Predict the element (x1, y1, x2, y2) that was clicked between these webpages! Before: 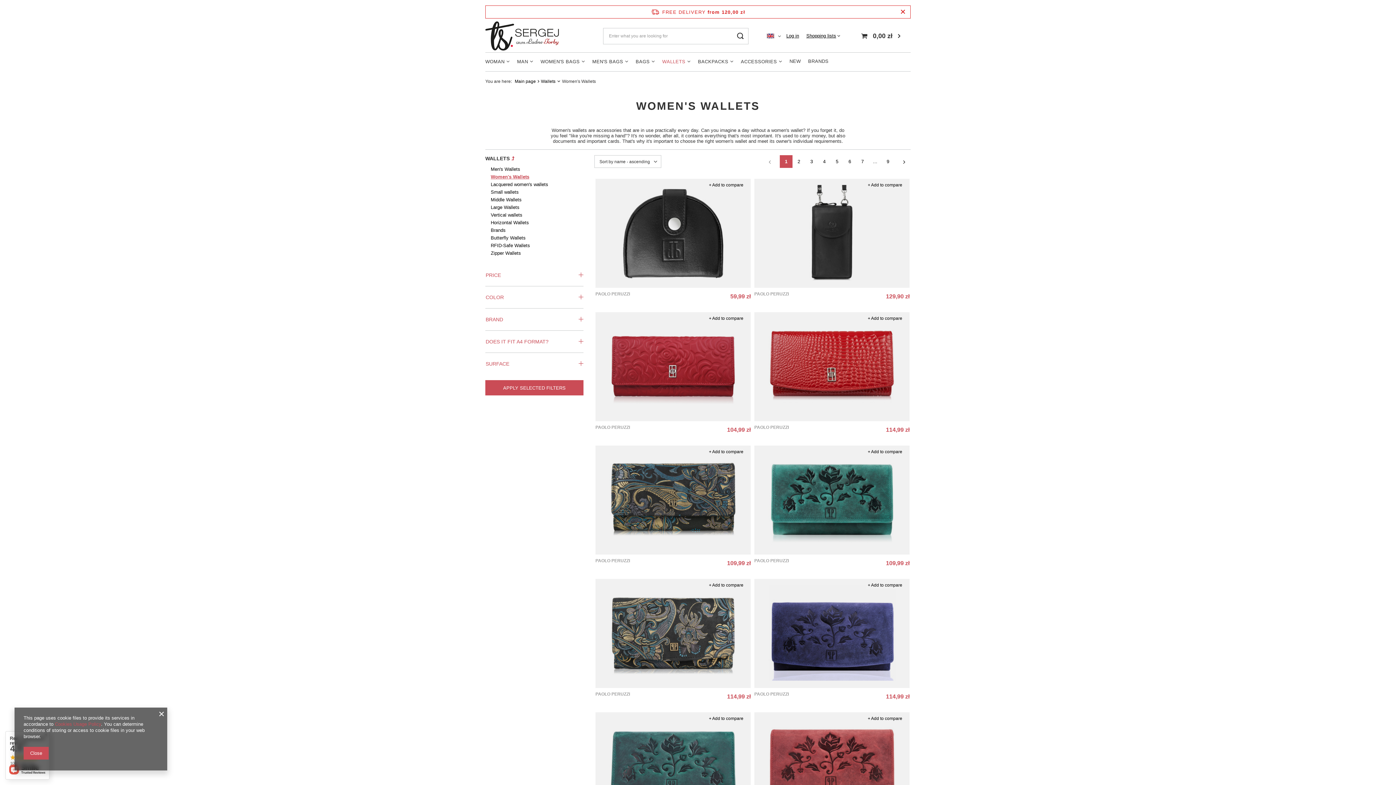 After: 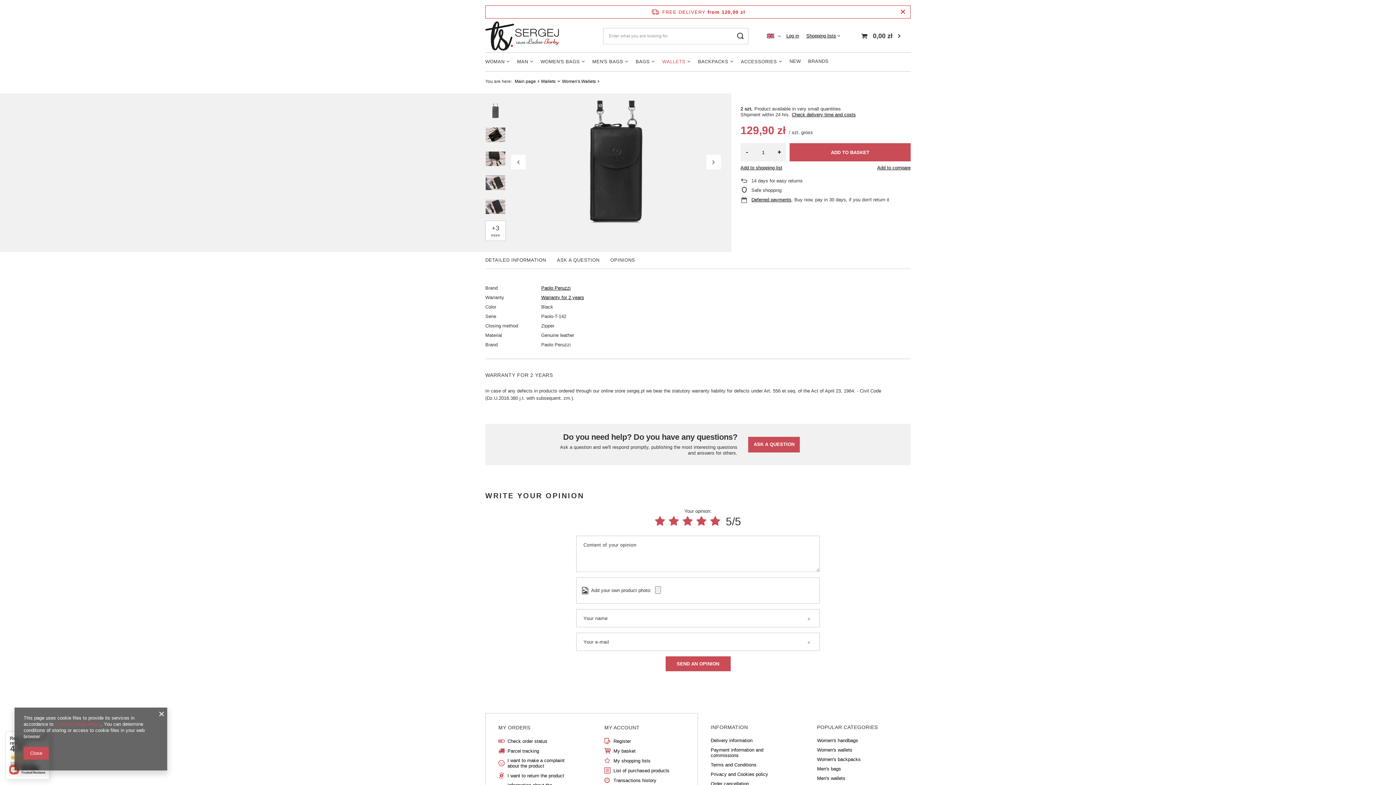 Action: bbox: (754, 178, 909, 288)